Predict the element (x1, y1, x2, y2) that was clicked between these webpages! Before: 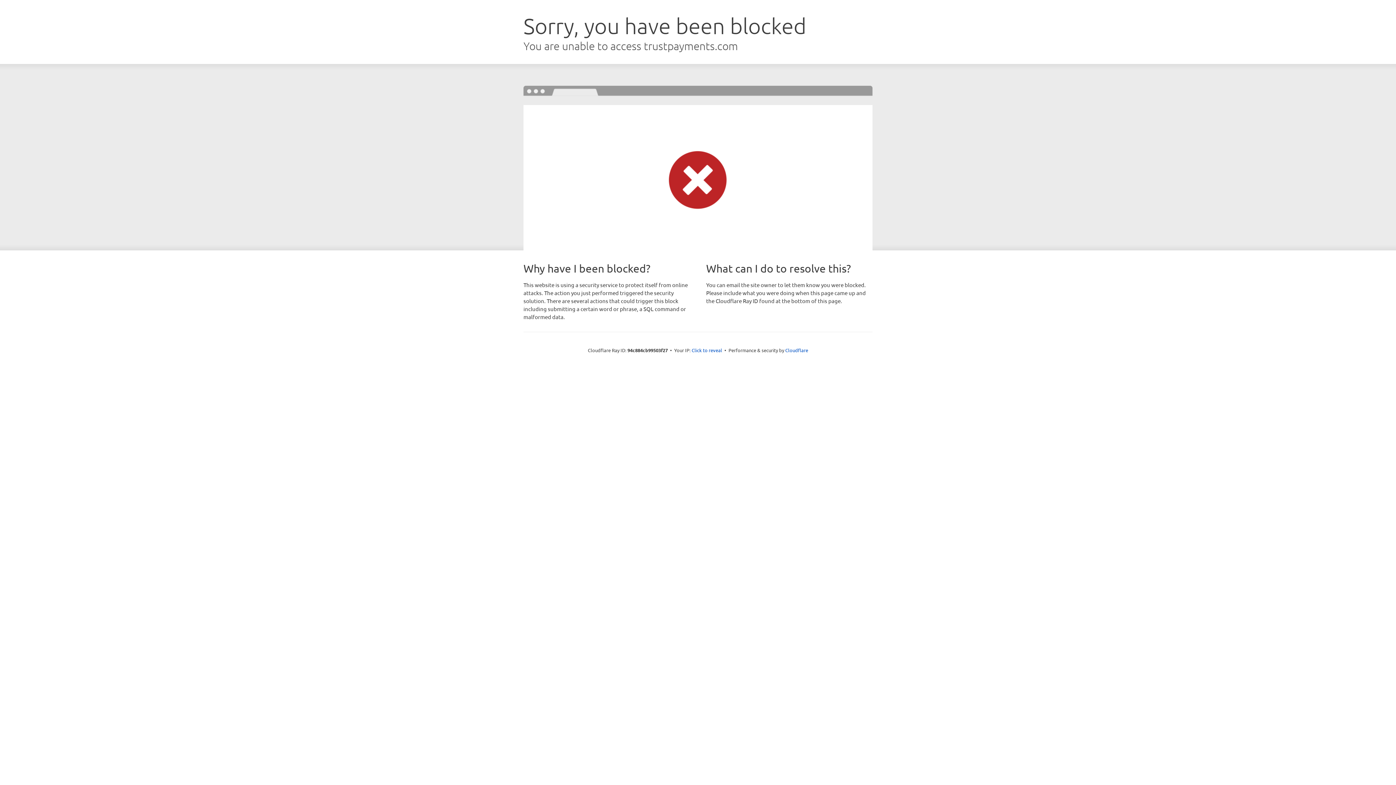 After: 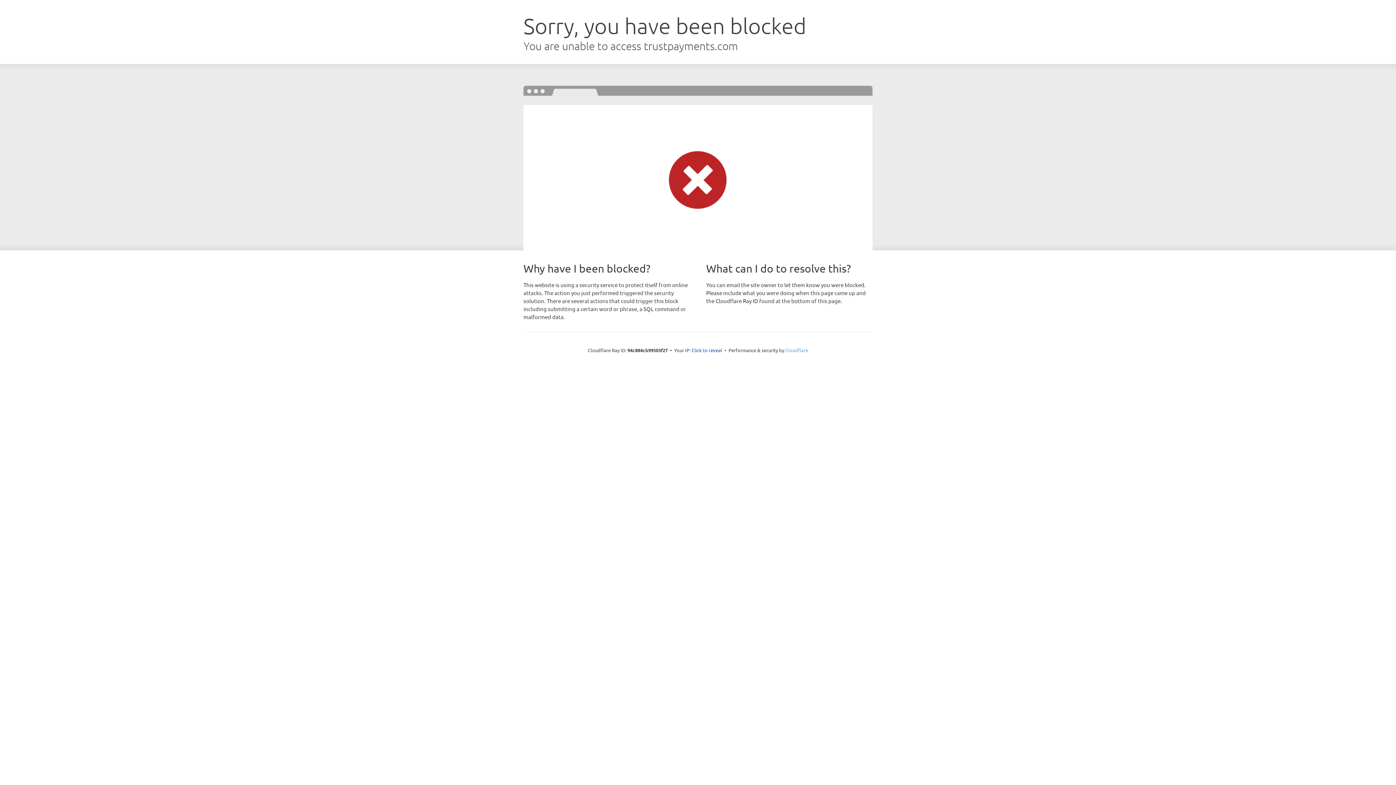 Action: label: Cloudflare bbox: (785, 347, 808, 353)